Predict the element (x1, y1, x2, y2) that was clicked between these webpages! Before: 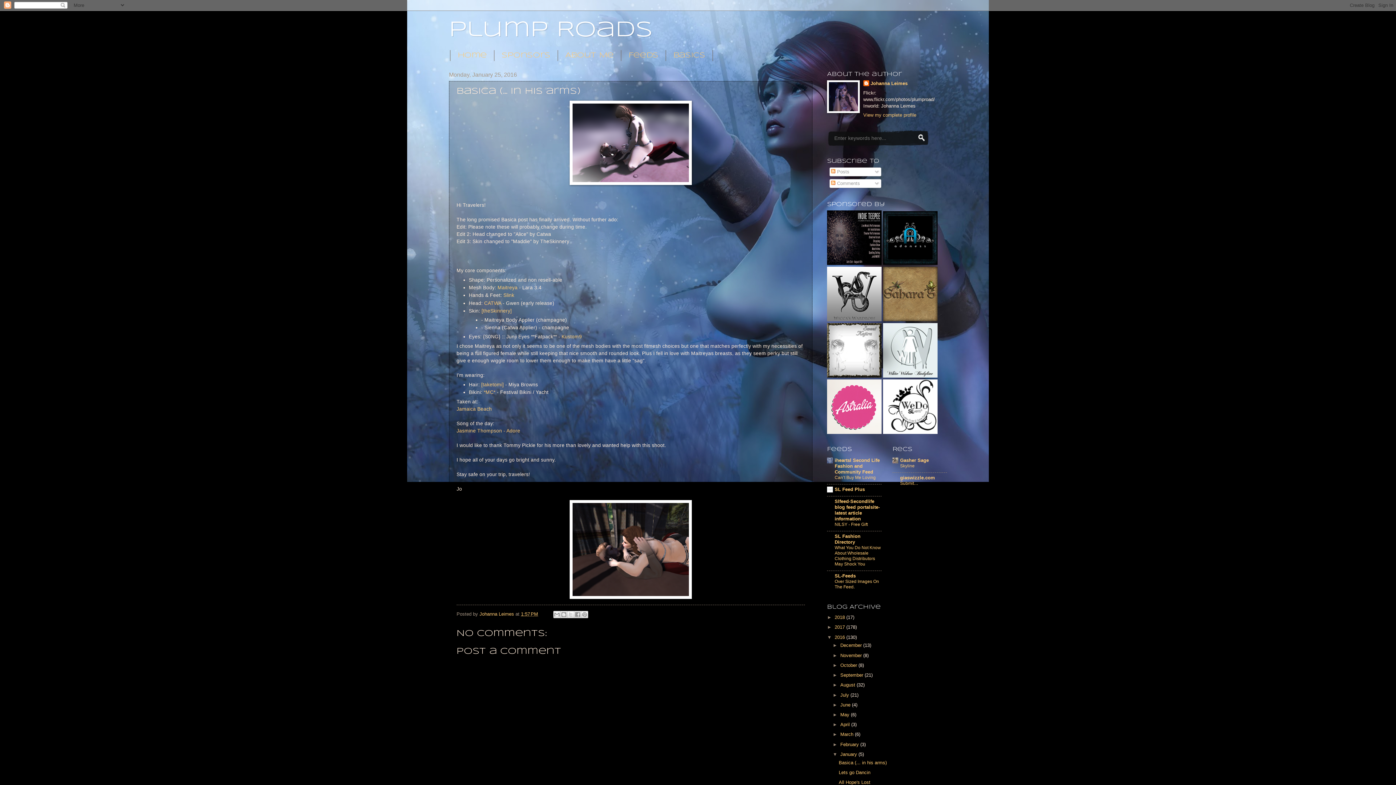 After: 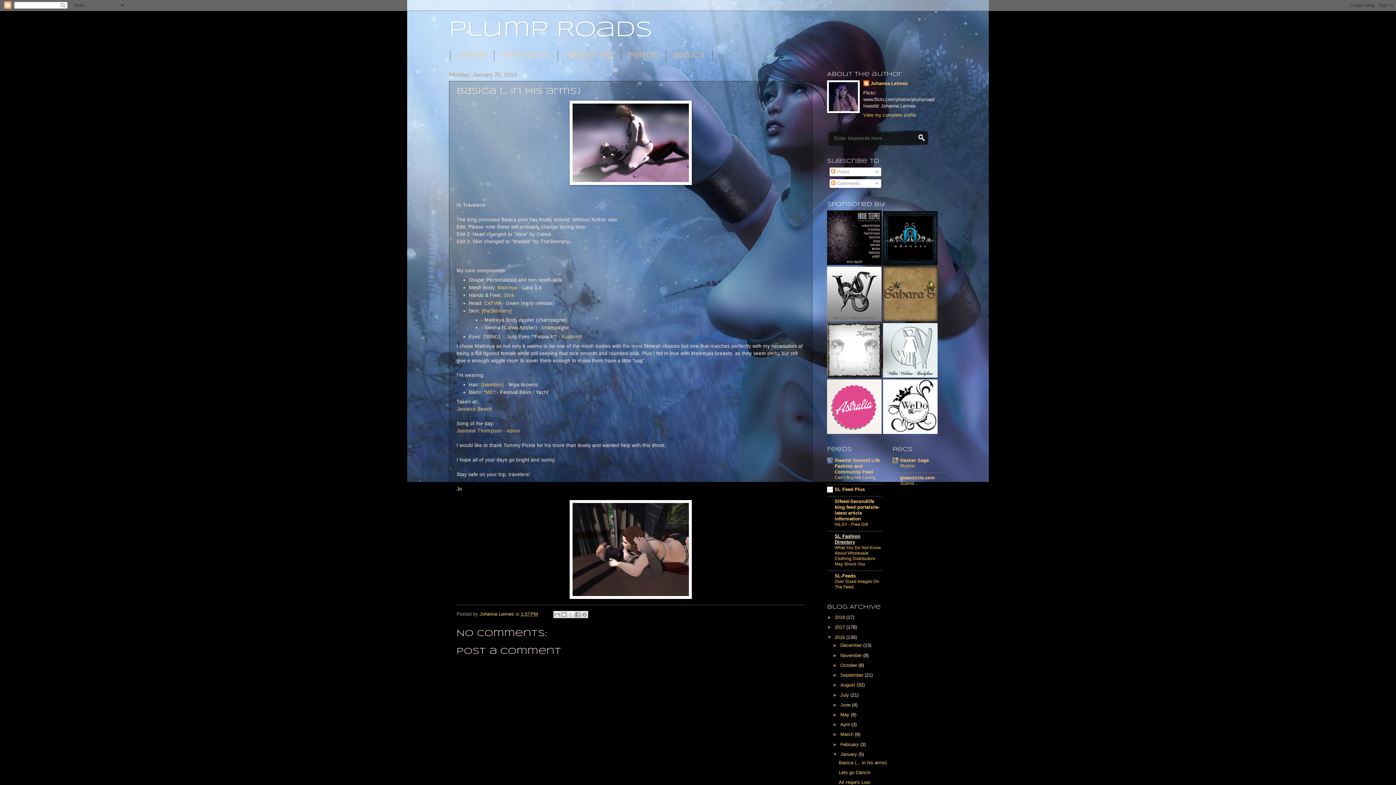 Action: bbox: (834, 533, 860, 545) label: SL Fashion Directory